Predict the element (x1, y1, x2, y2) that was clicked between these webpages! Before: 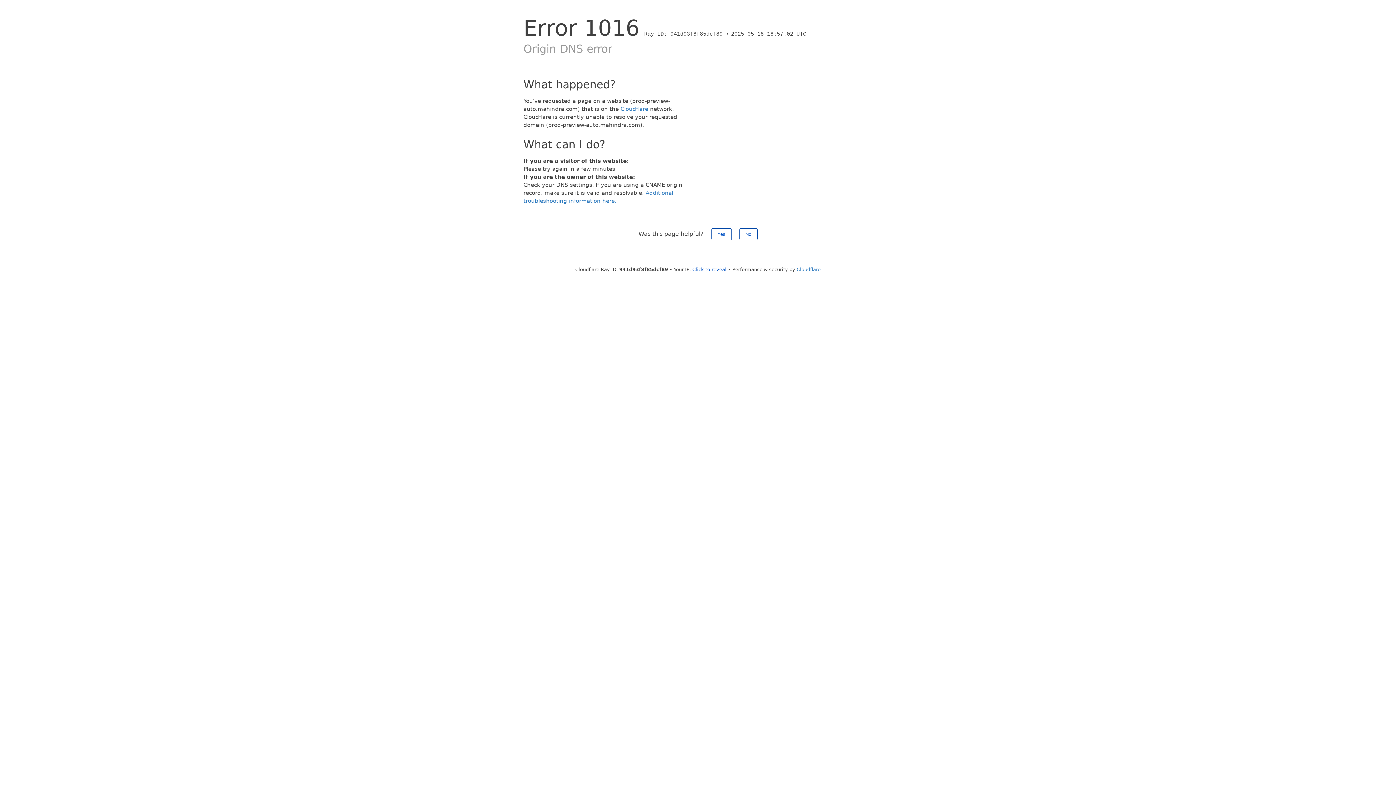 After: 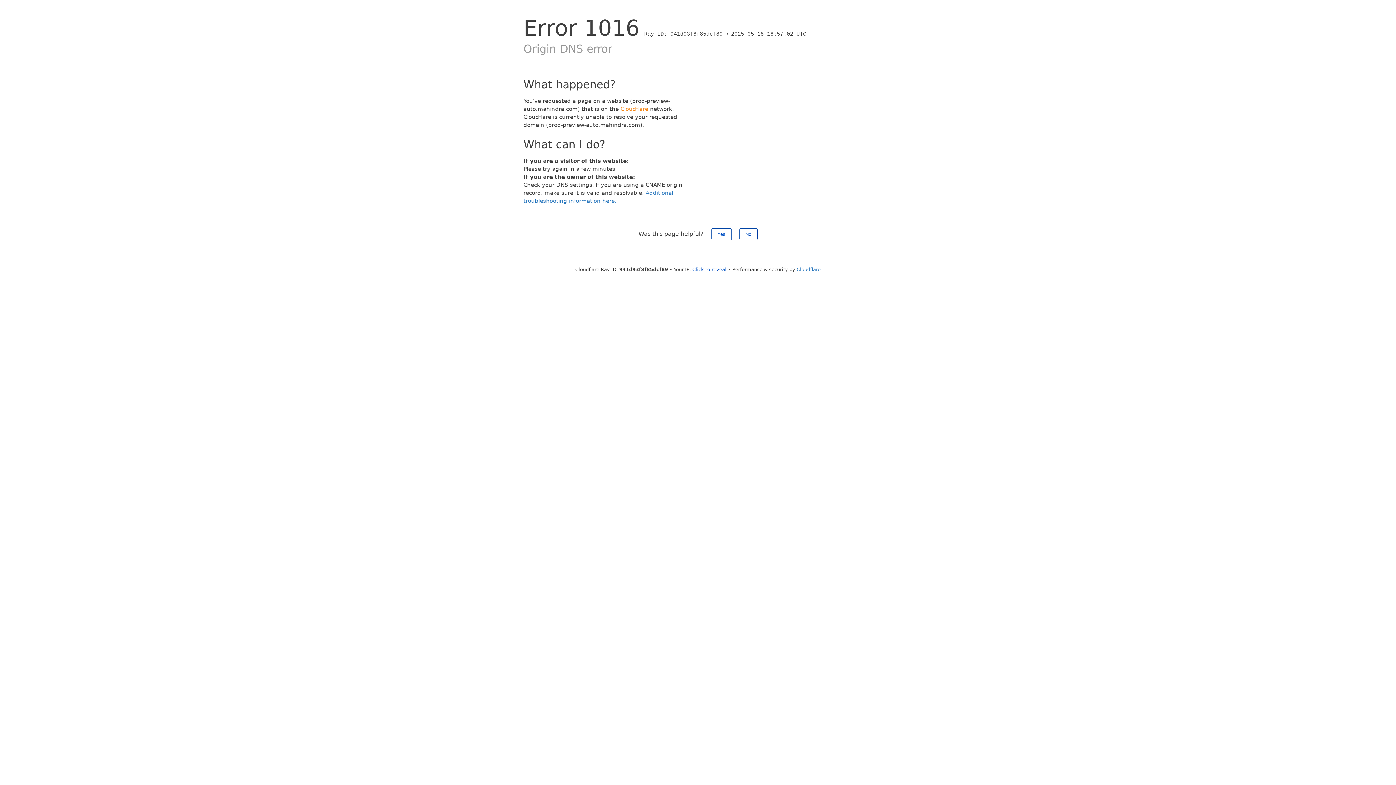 Action: label: Cloudflare bbox: (620, 105, 648, 112)